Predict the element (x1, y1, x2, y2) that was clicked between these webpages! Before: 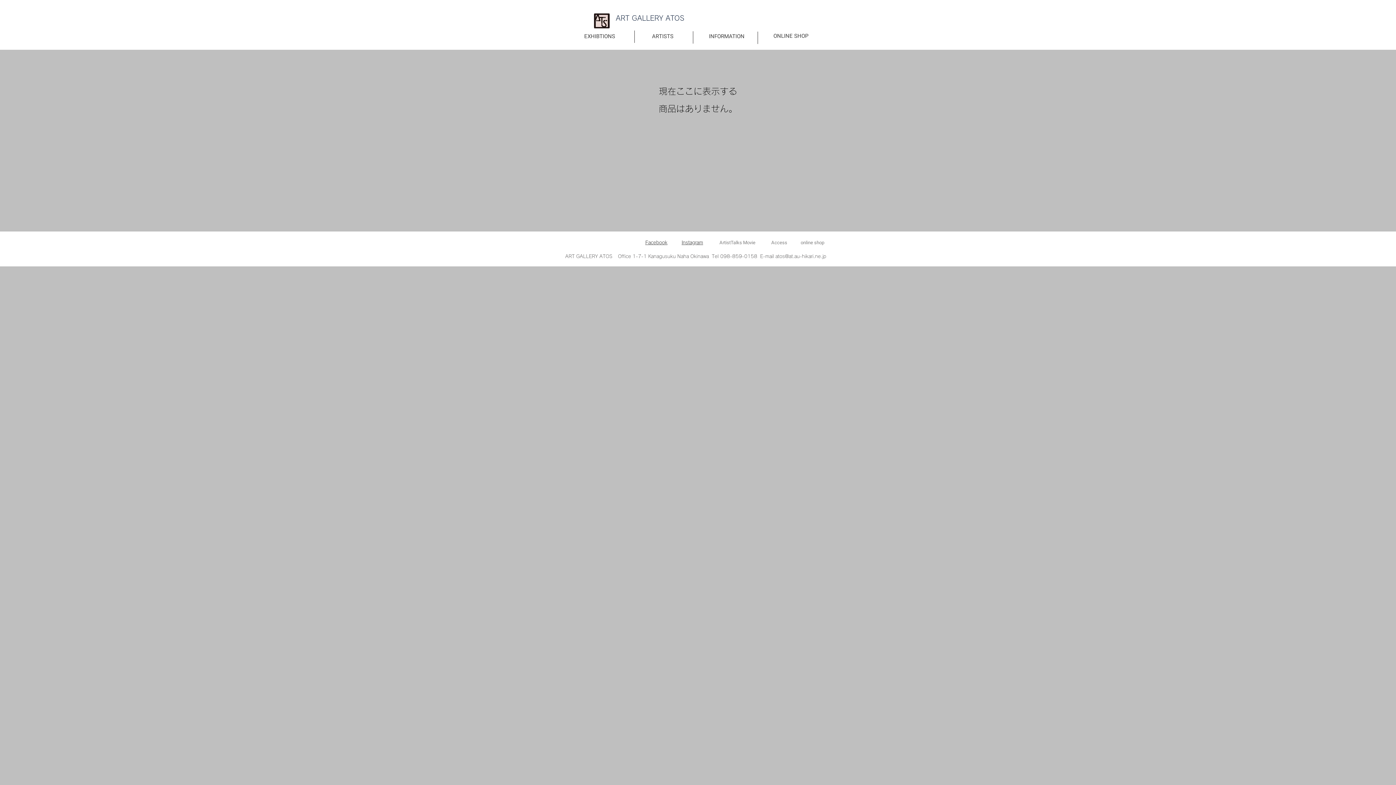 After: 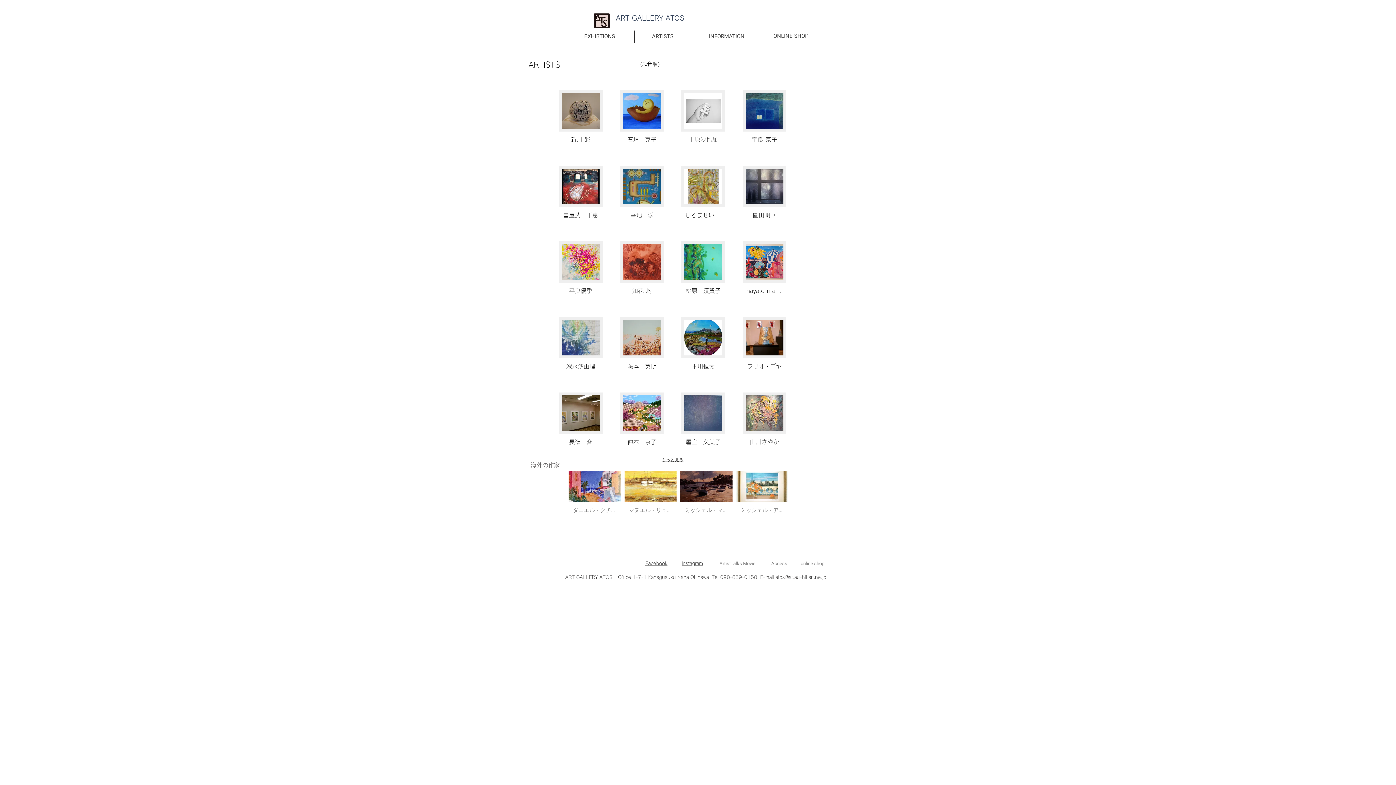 Action: label: ARTISTS bbox: (641, 29, 684, 43)